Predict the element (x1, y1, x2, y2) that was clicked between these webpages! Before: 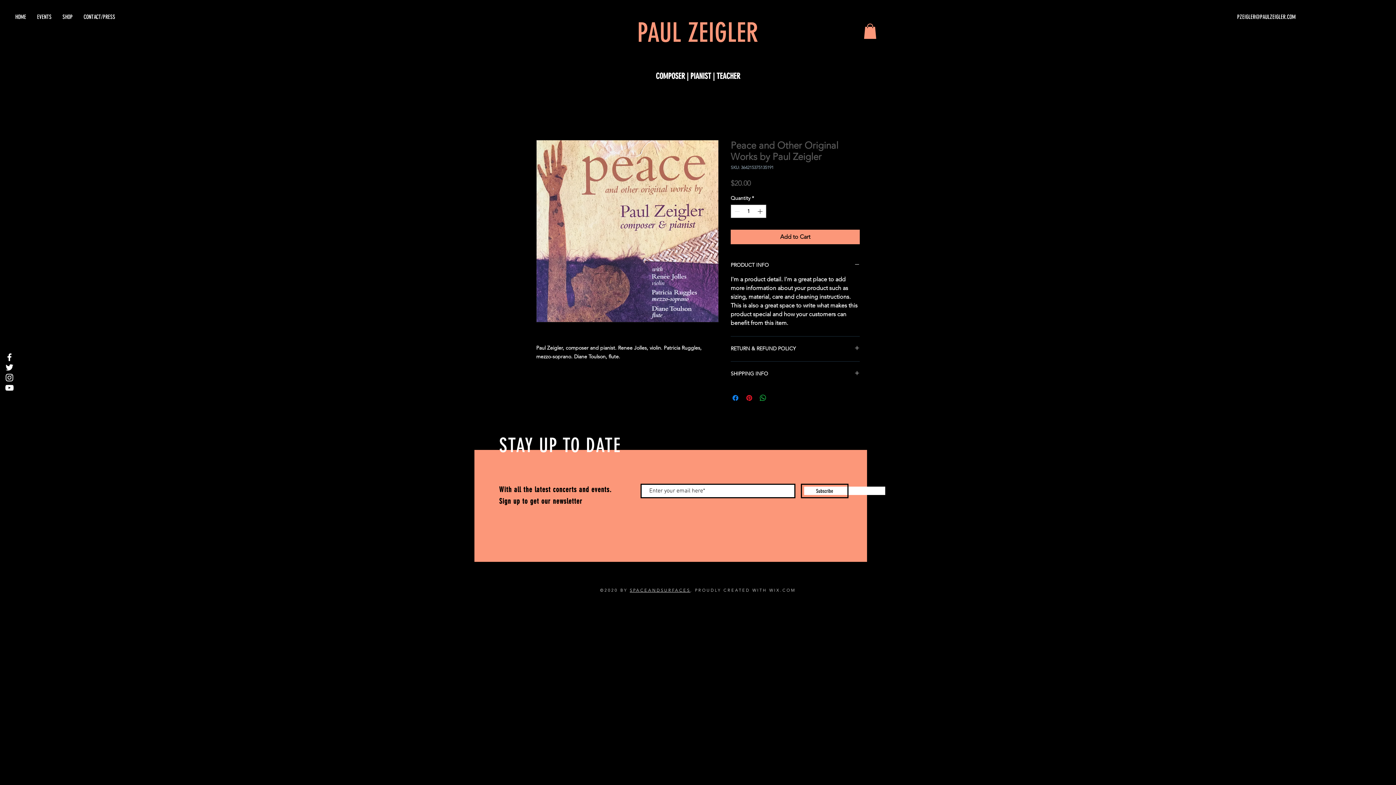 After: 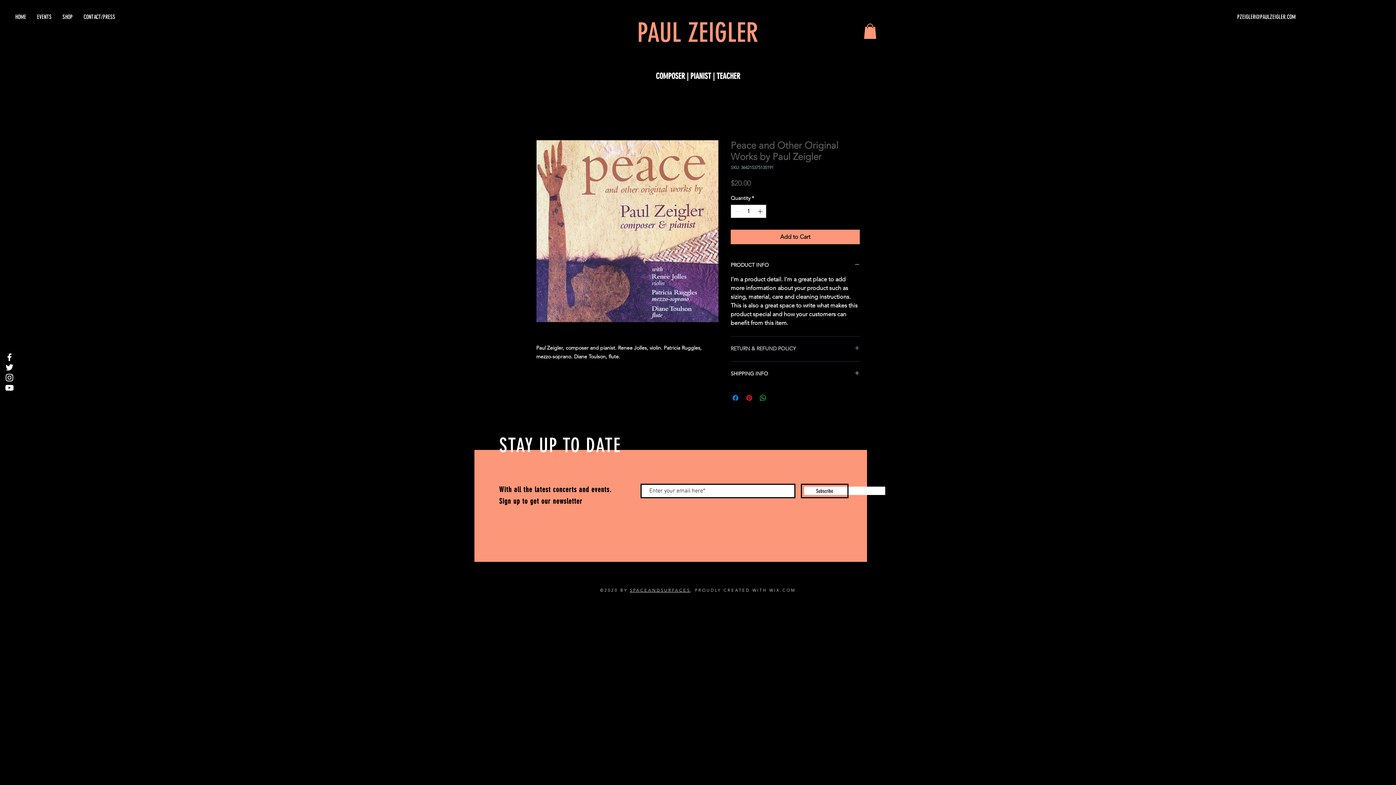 Action: bbox: (730, 345, 860, 352) label: RETURN & REFUND POLICY